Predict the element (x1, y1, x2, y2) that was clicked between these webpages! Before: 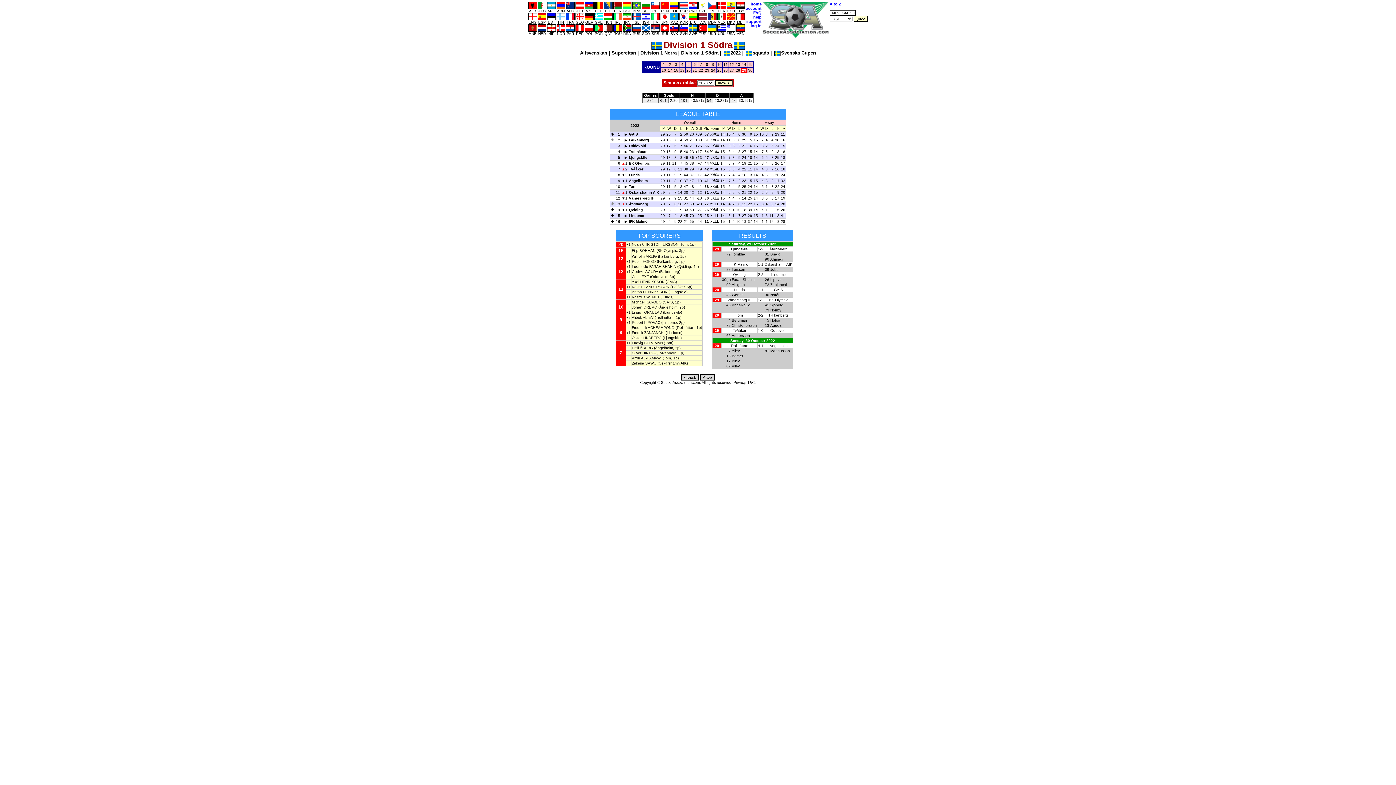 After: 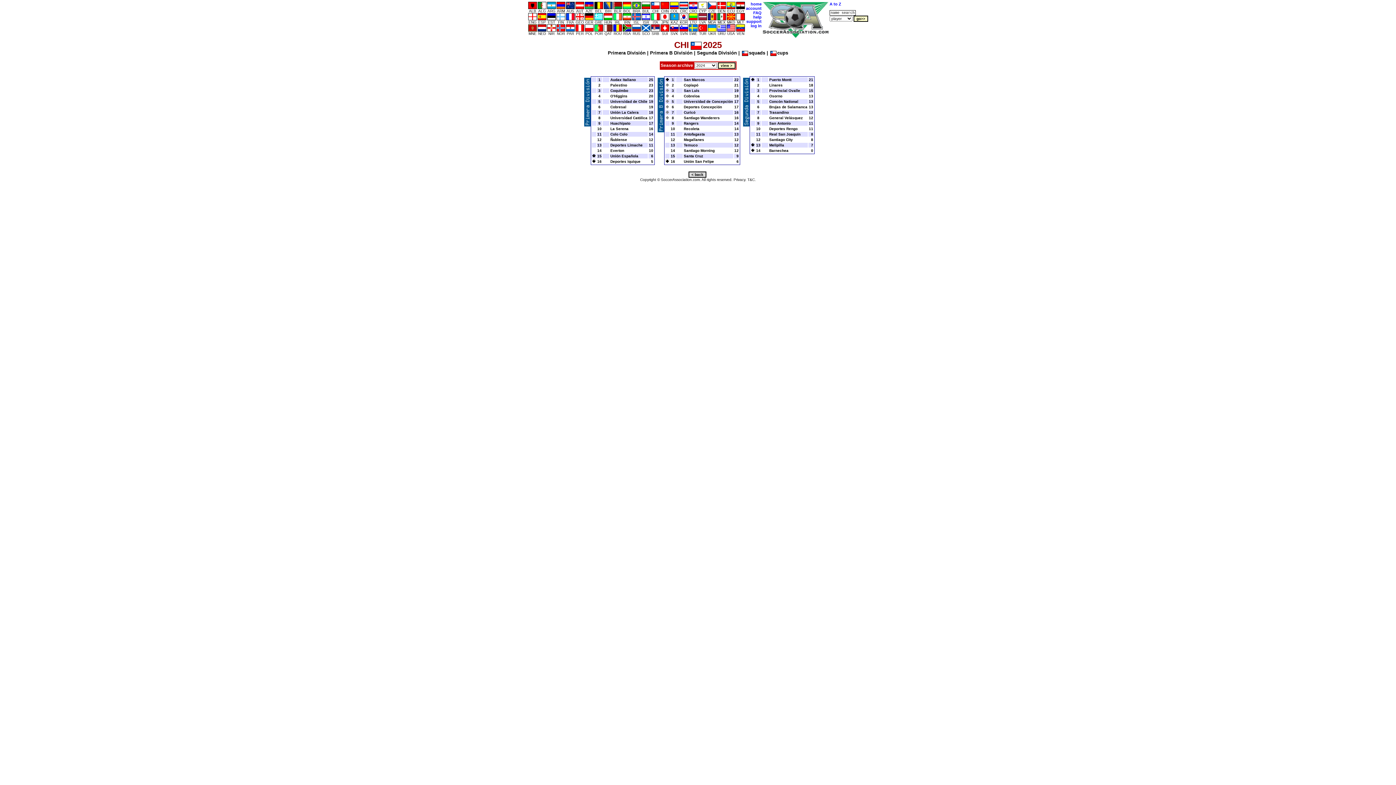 Action: bbox: (650, 3, 660, 13) label: 
CHI